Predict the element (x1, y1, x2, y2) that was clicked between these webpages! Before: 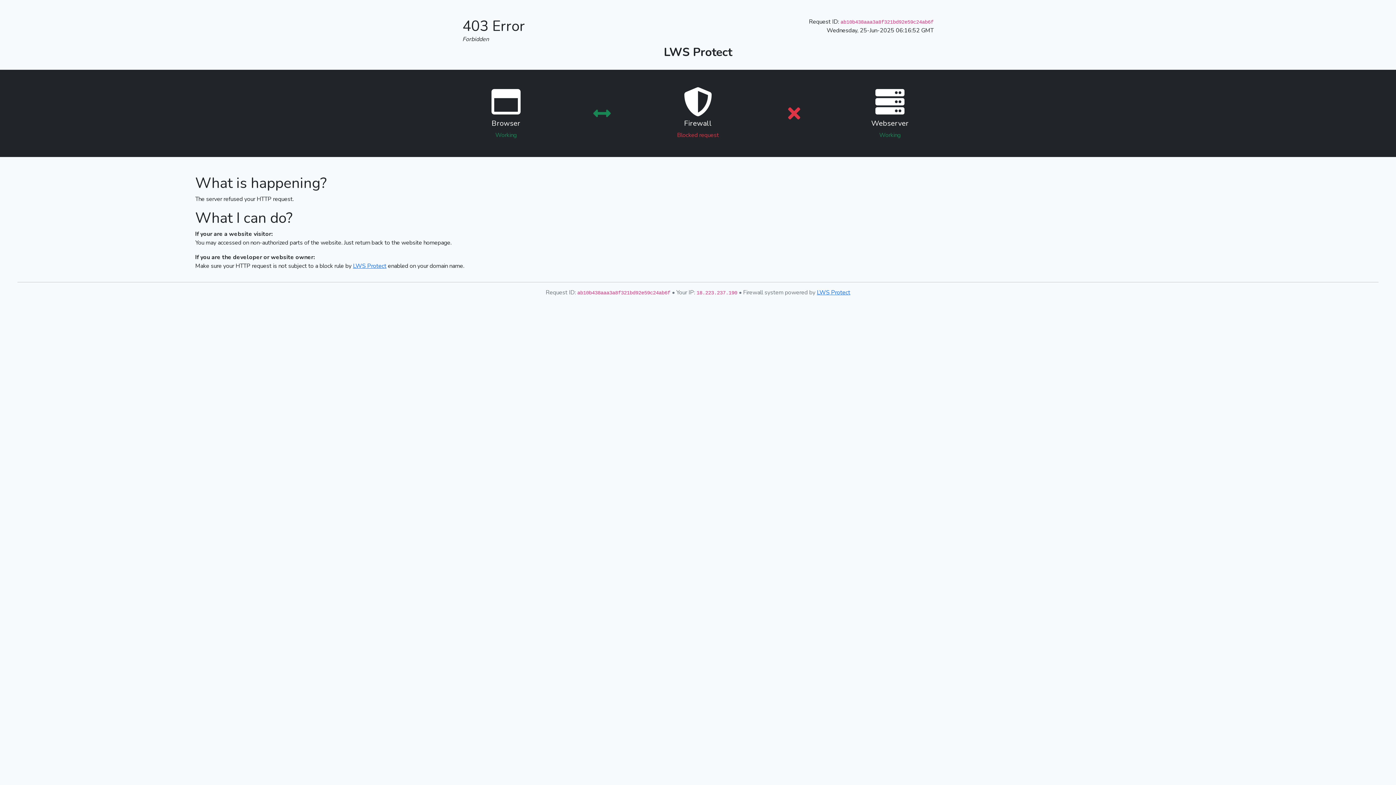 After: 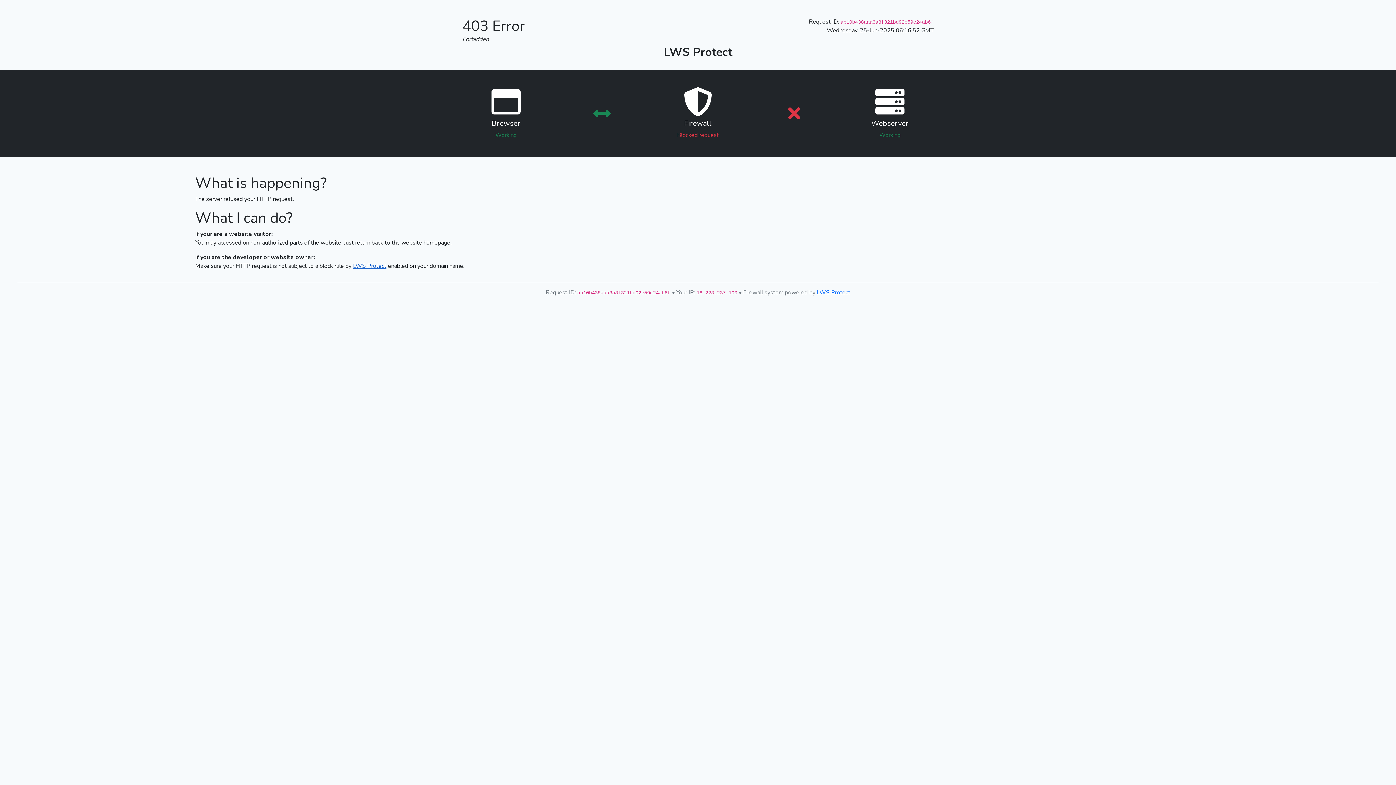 Action: bbox: (353, 262, 386, 270) label: LWS Protect